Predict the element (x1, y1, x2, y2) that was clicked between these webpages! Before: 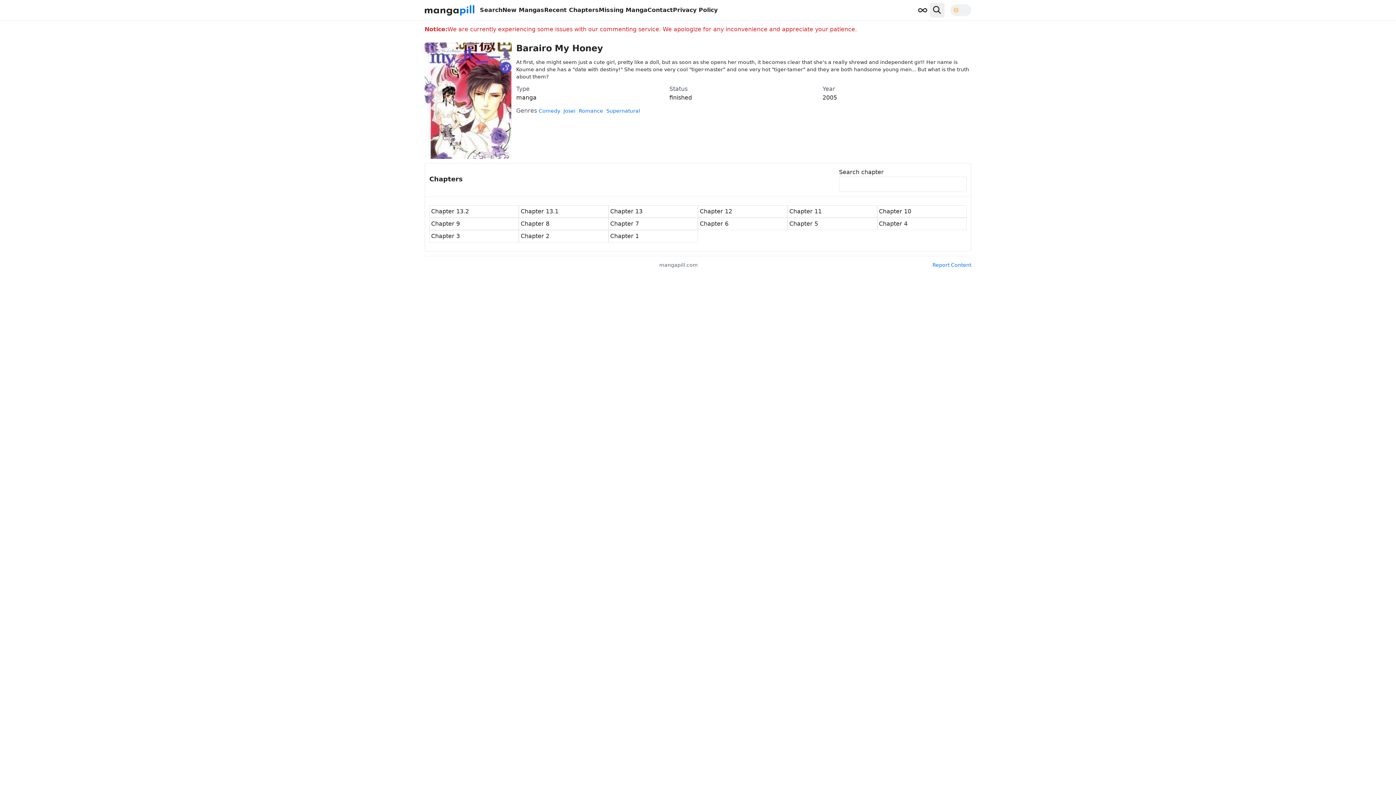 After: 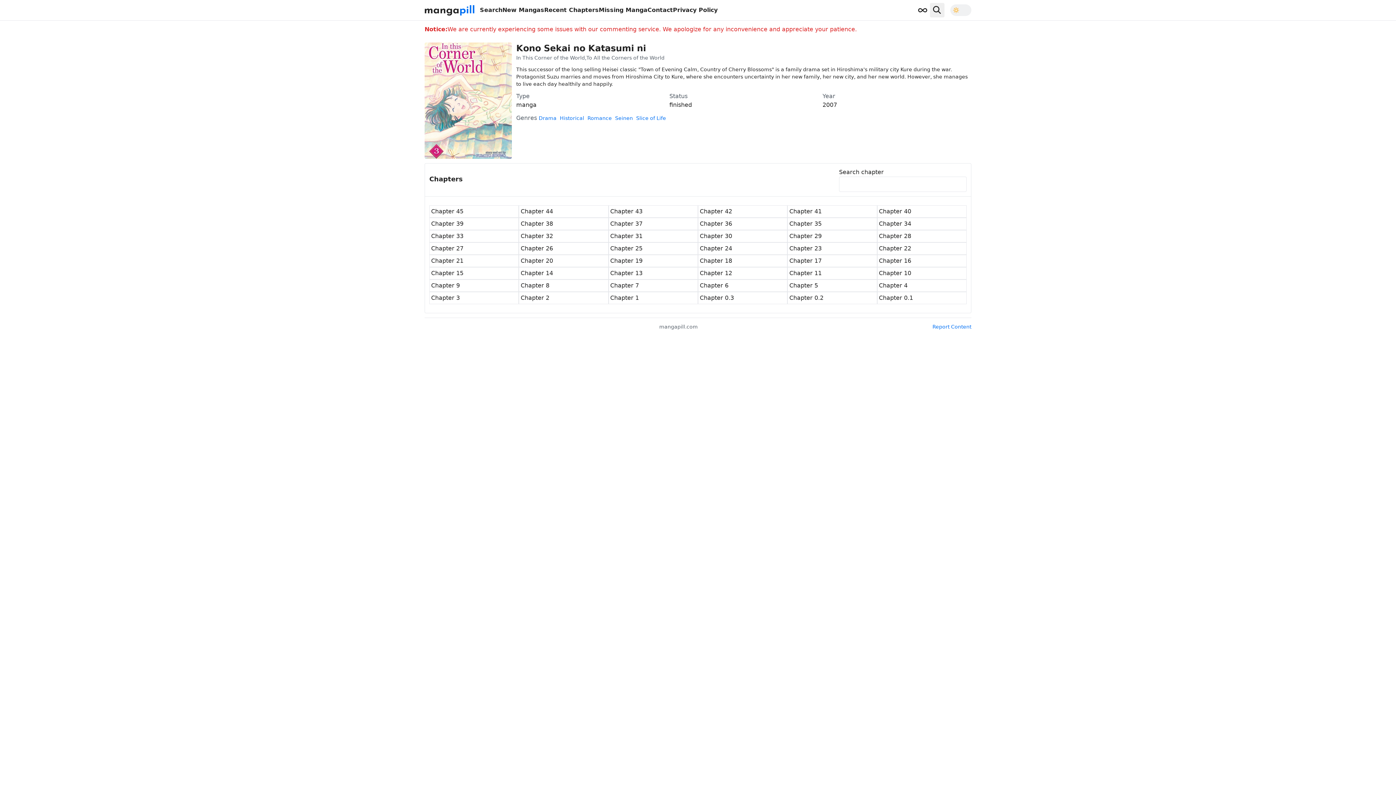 Action: bbox: (915, 2, 930, 17)